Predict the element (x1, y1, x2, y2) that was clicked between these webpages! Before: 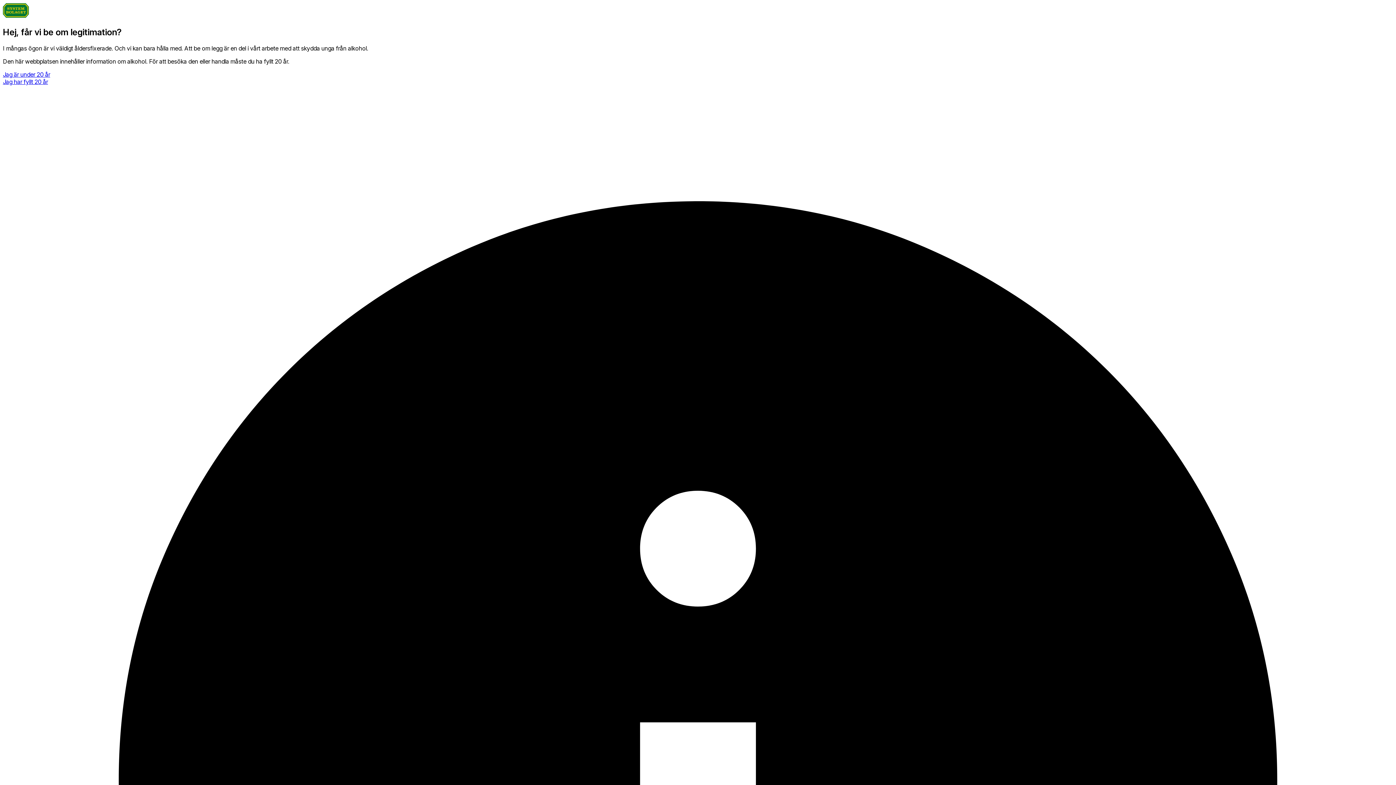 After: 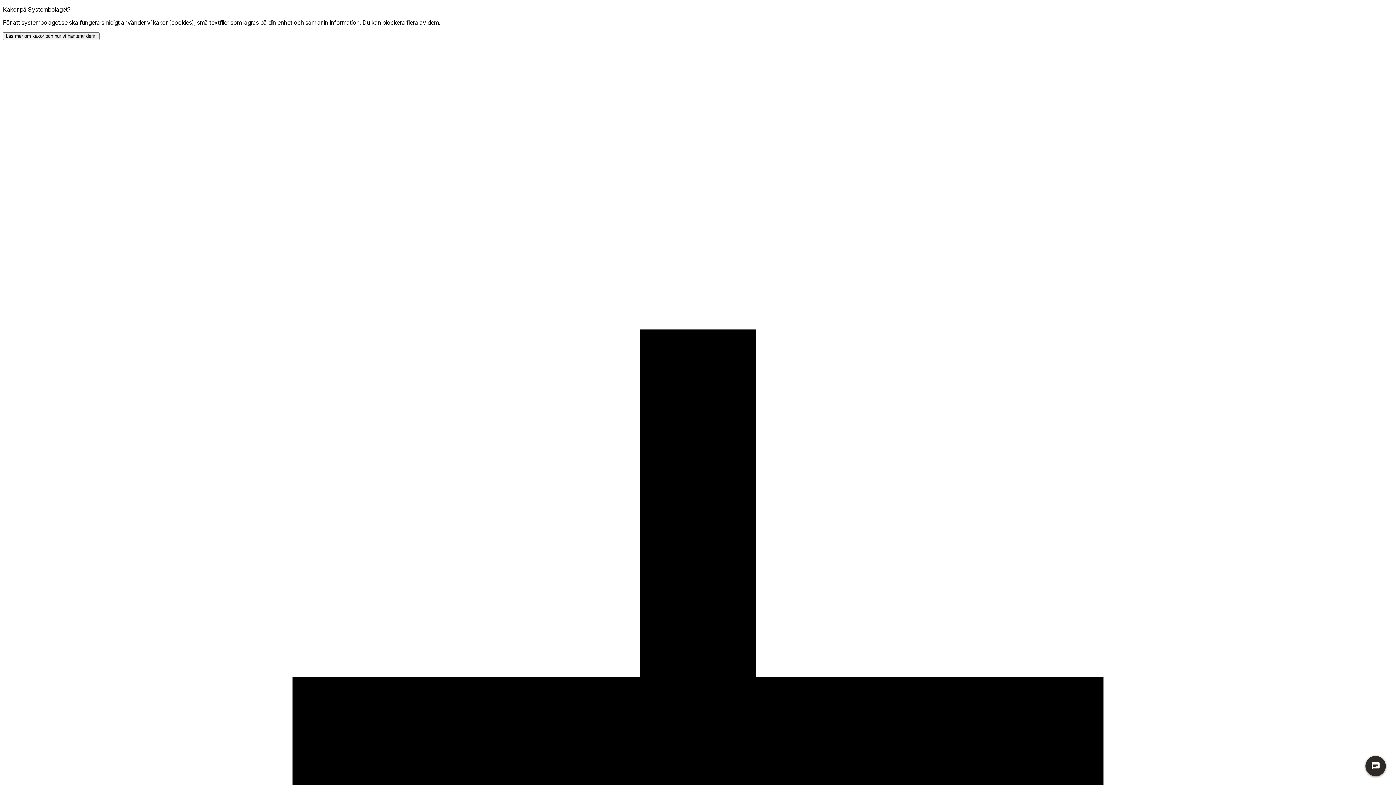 Action: bbox: (2, 70, 50, 78) label: Jag är under 20 år